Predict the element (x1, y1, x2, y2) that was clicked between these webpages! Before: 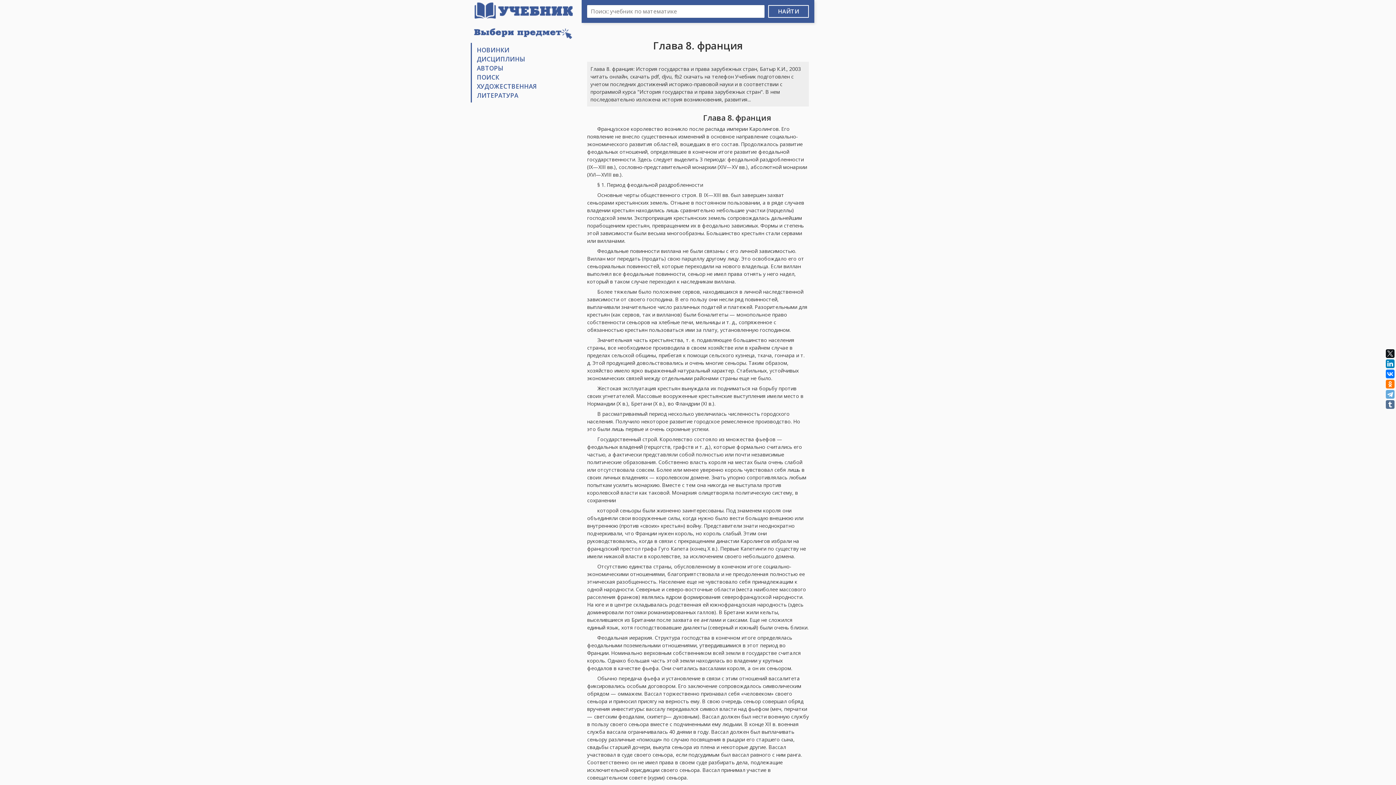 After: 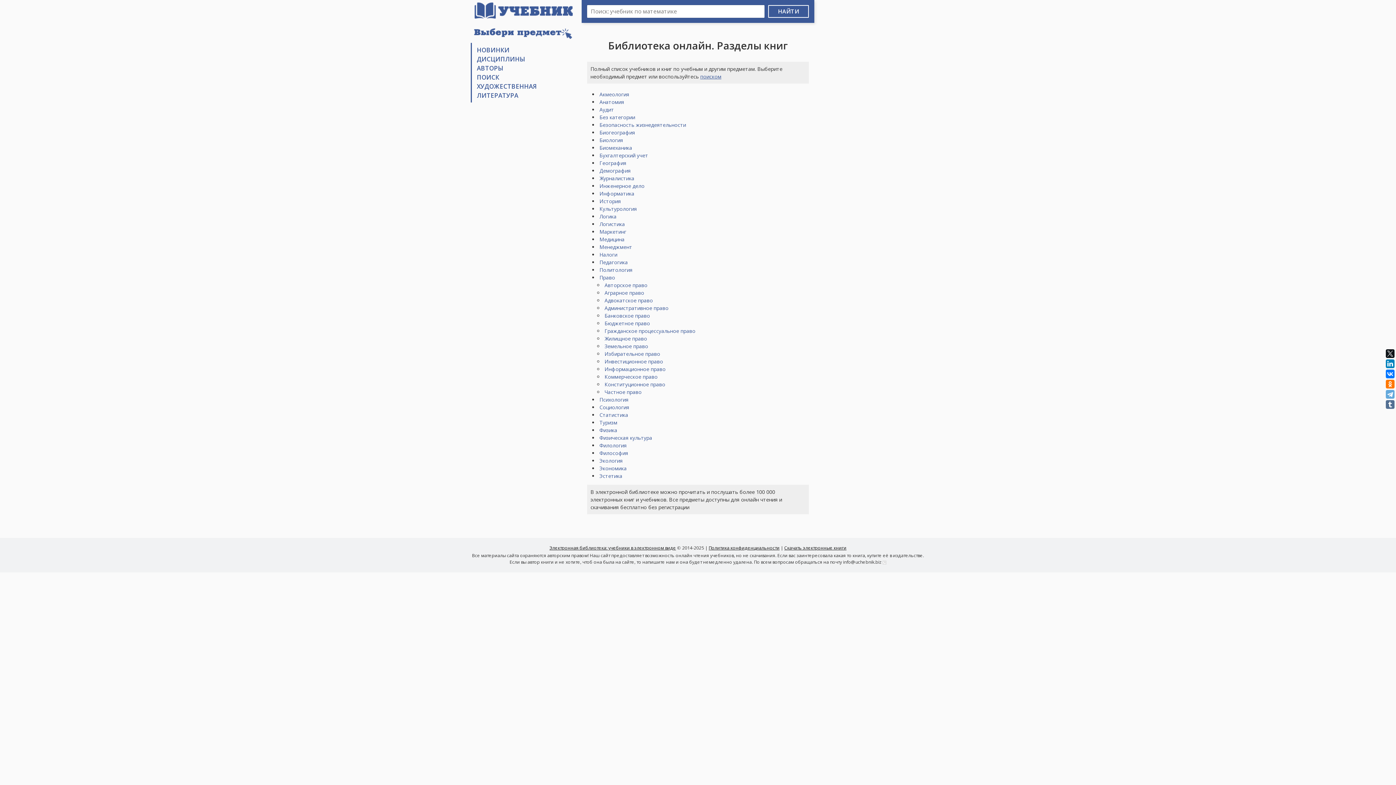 Action: bbox: (477, 54, 525, 63) label: ДИСЦИПЛИНЫ